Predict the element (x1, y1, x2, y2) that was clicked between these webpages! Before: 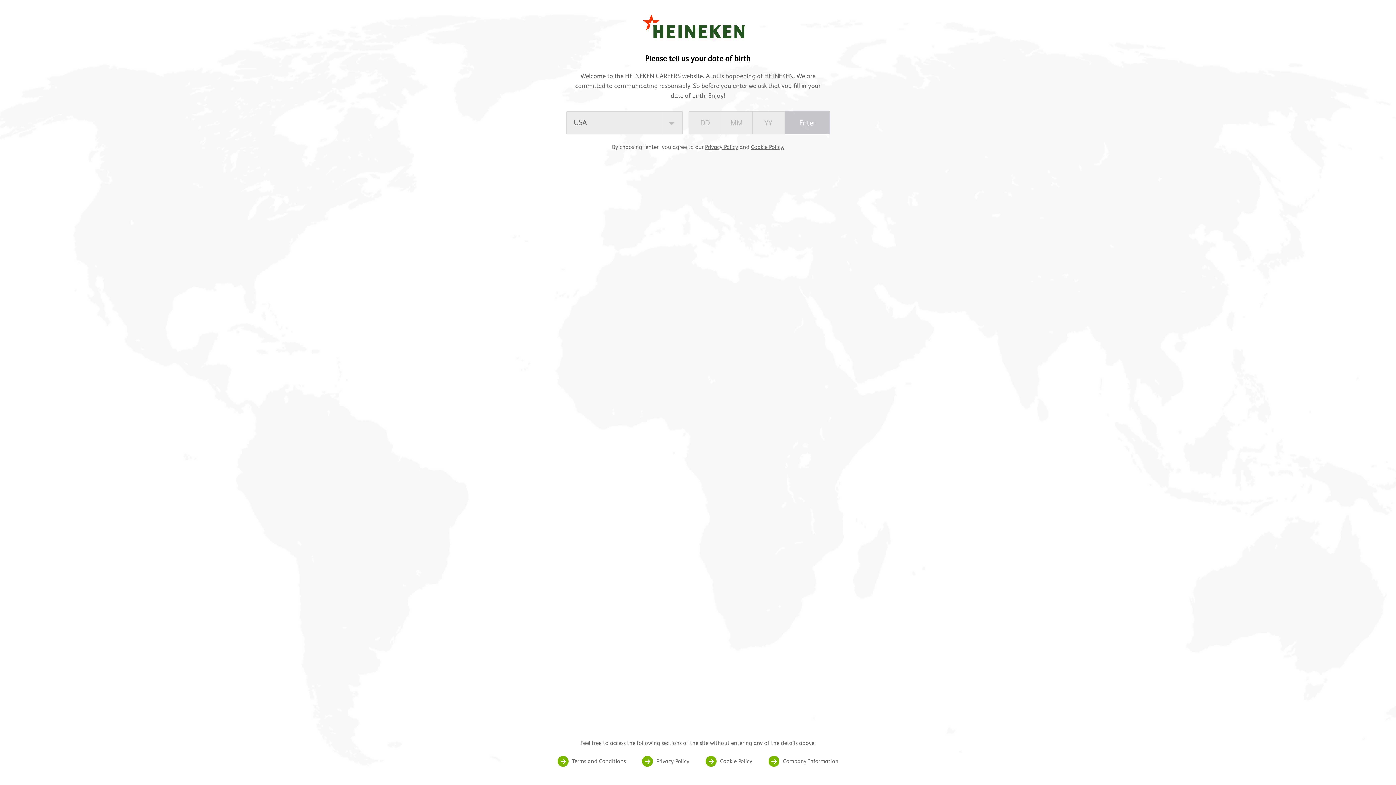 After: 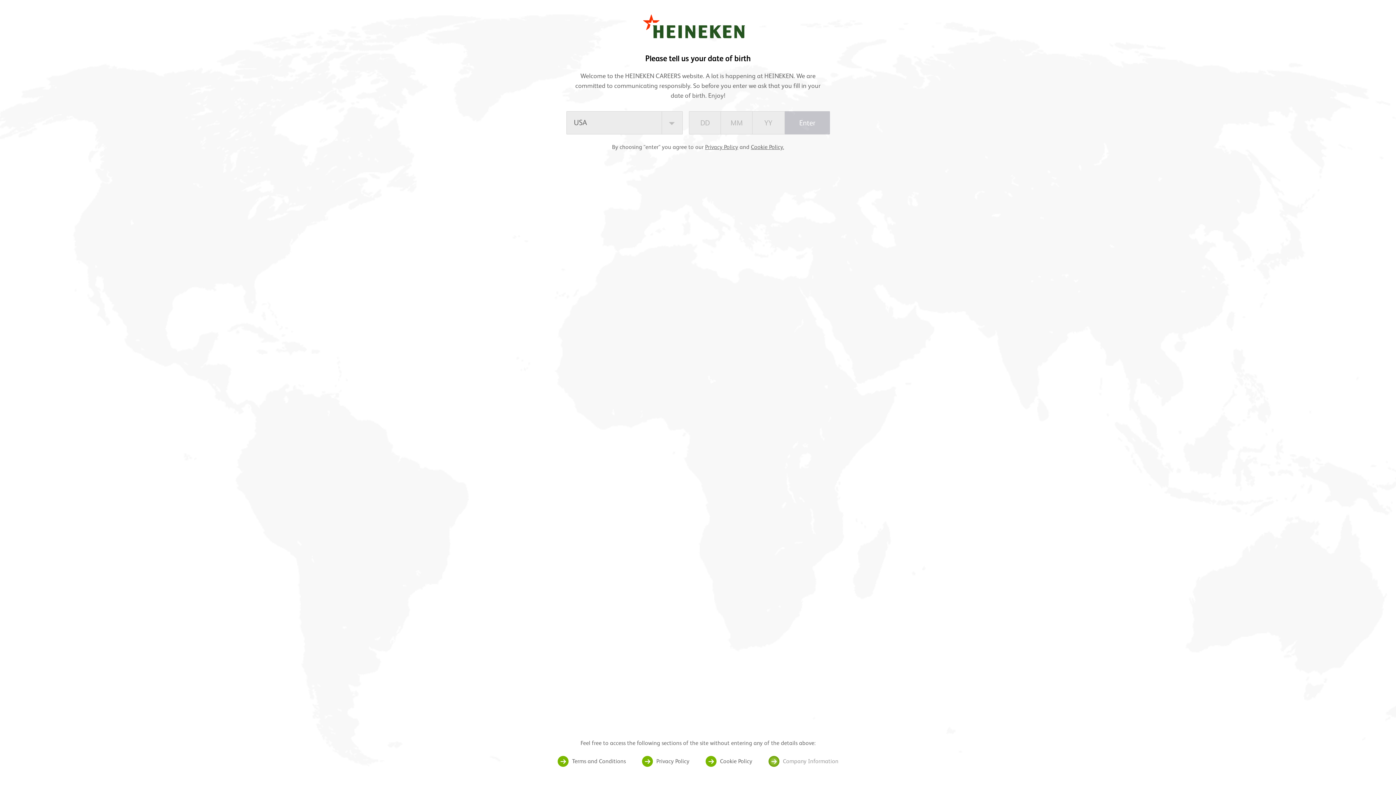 Action: label: Company Information bbox: (768, 756, 838, 767)